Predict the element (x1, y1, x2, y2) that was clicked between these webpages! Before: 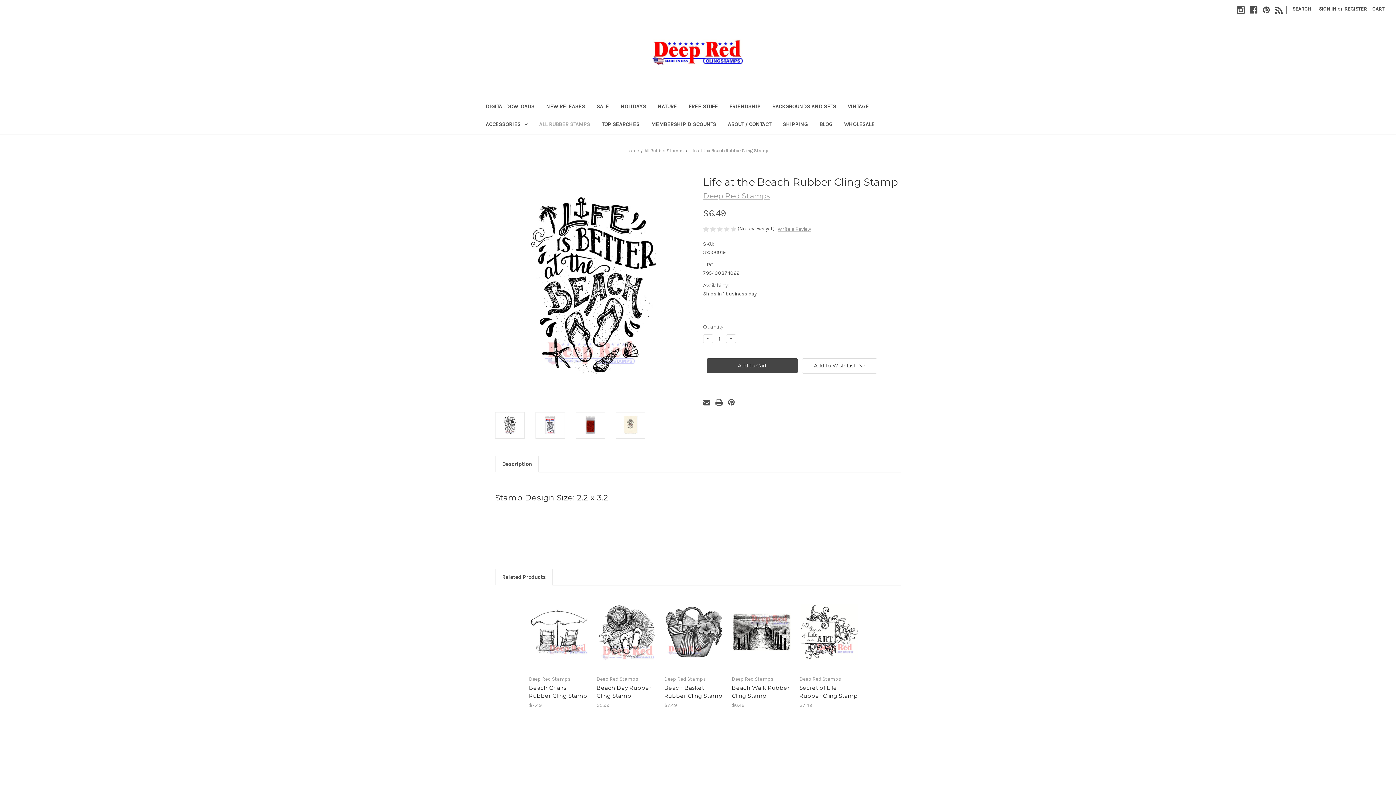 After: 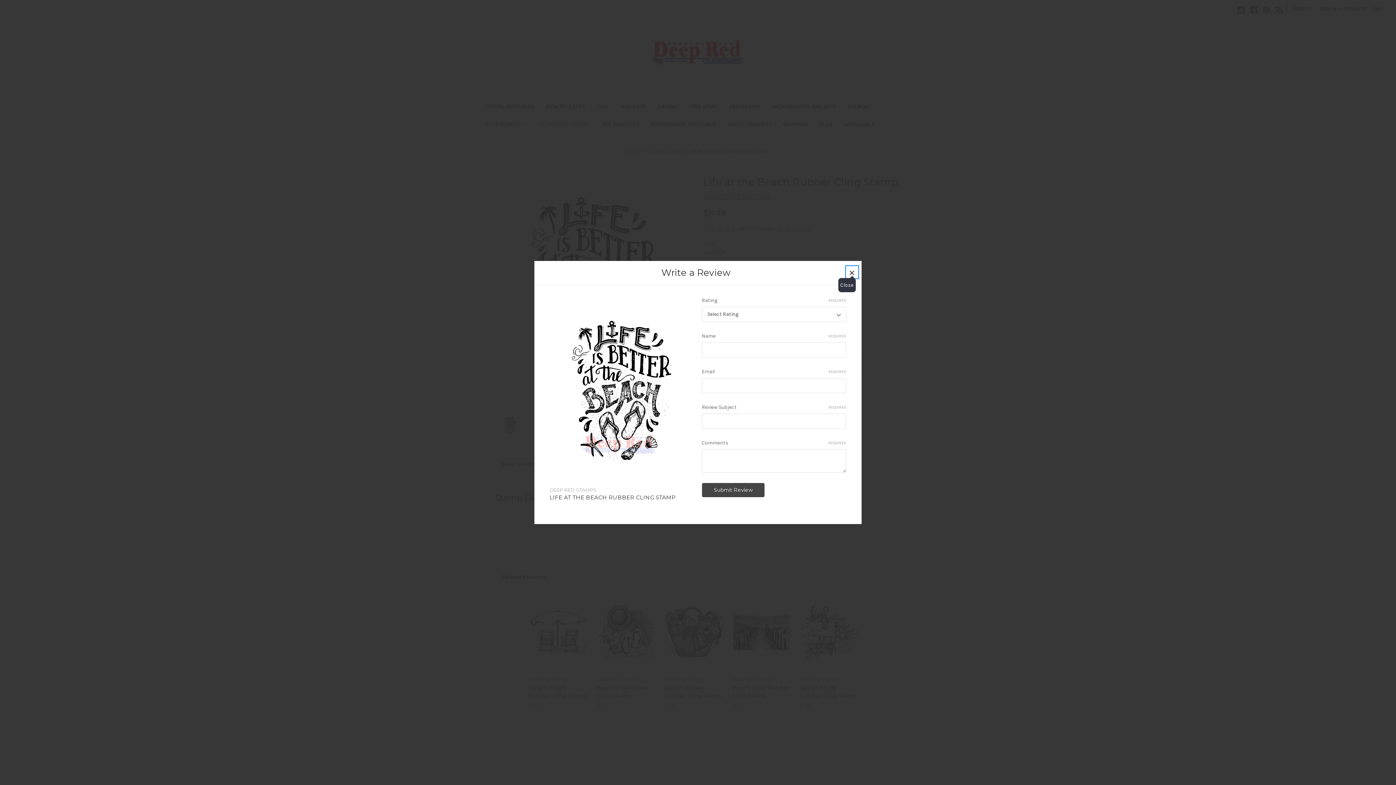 Action: bbox: (777, 225, 811, 233) label: Write a Review